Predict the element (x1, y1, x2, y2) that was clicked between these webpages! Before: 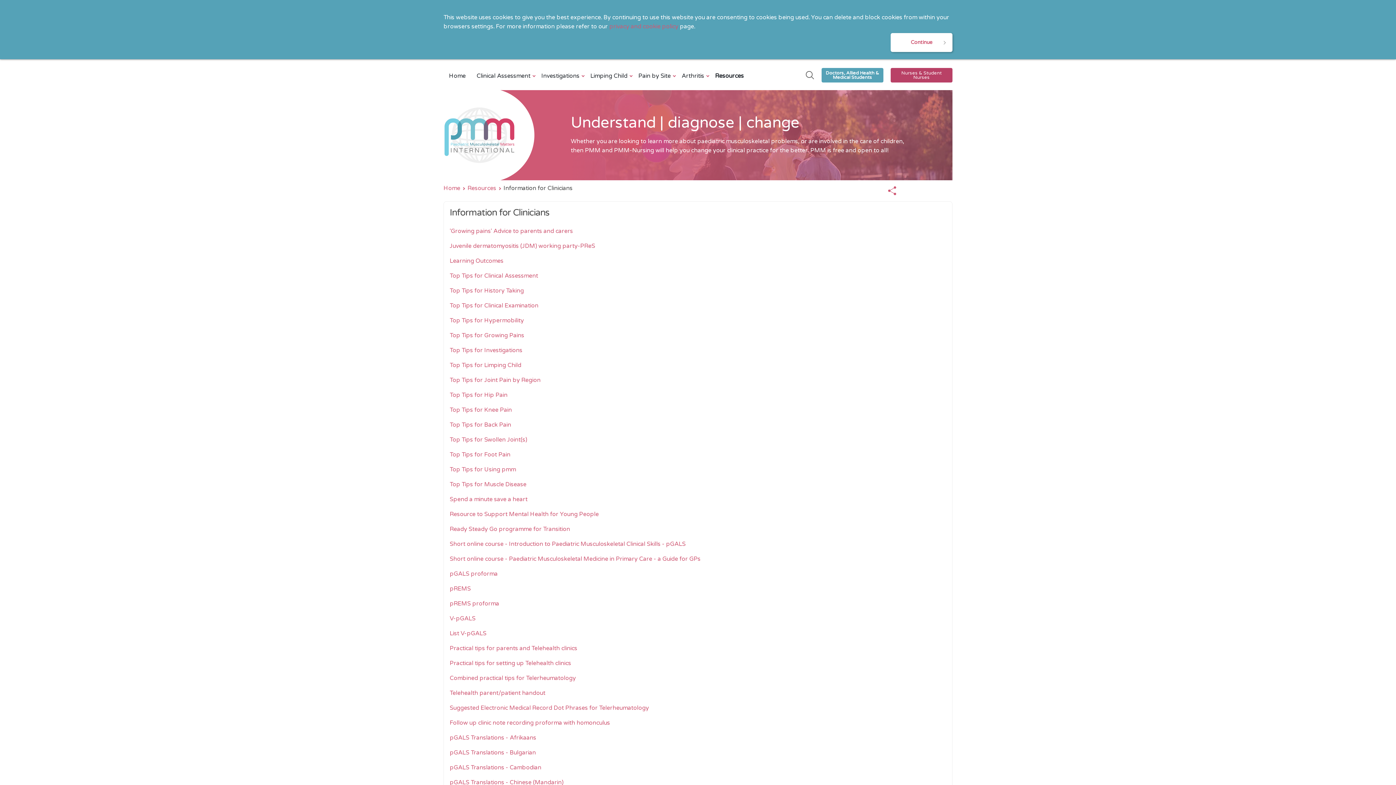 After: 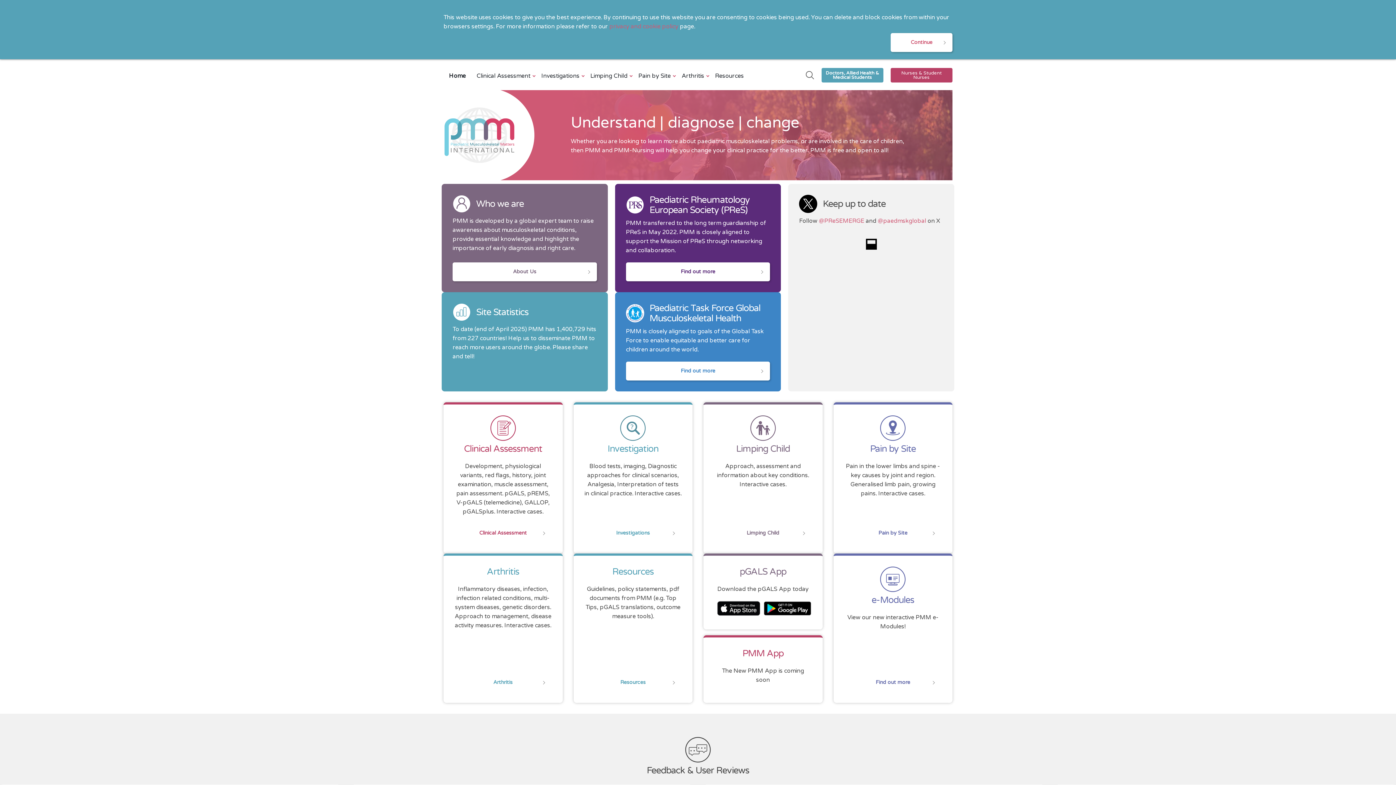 Action: label: Home bbox: (443, 184, 460, 192)